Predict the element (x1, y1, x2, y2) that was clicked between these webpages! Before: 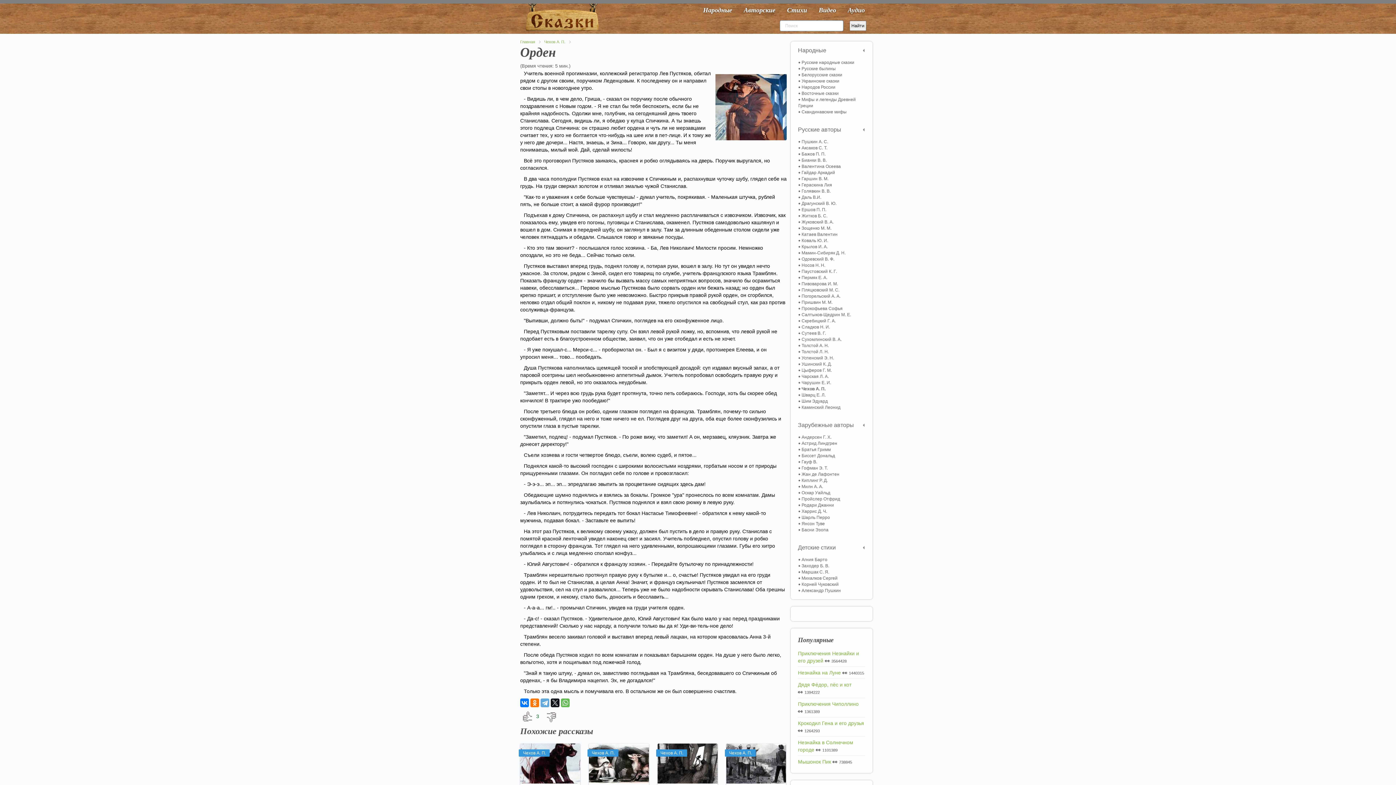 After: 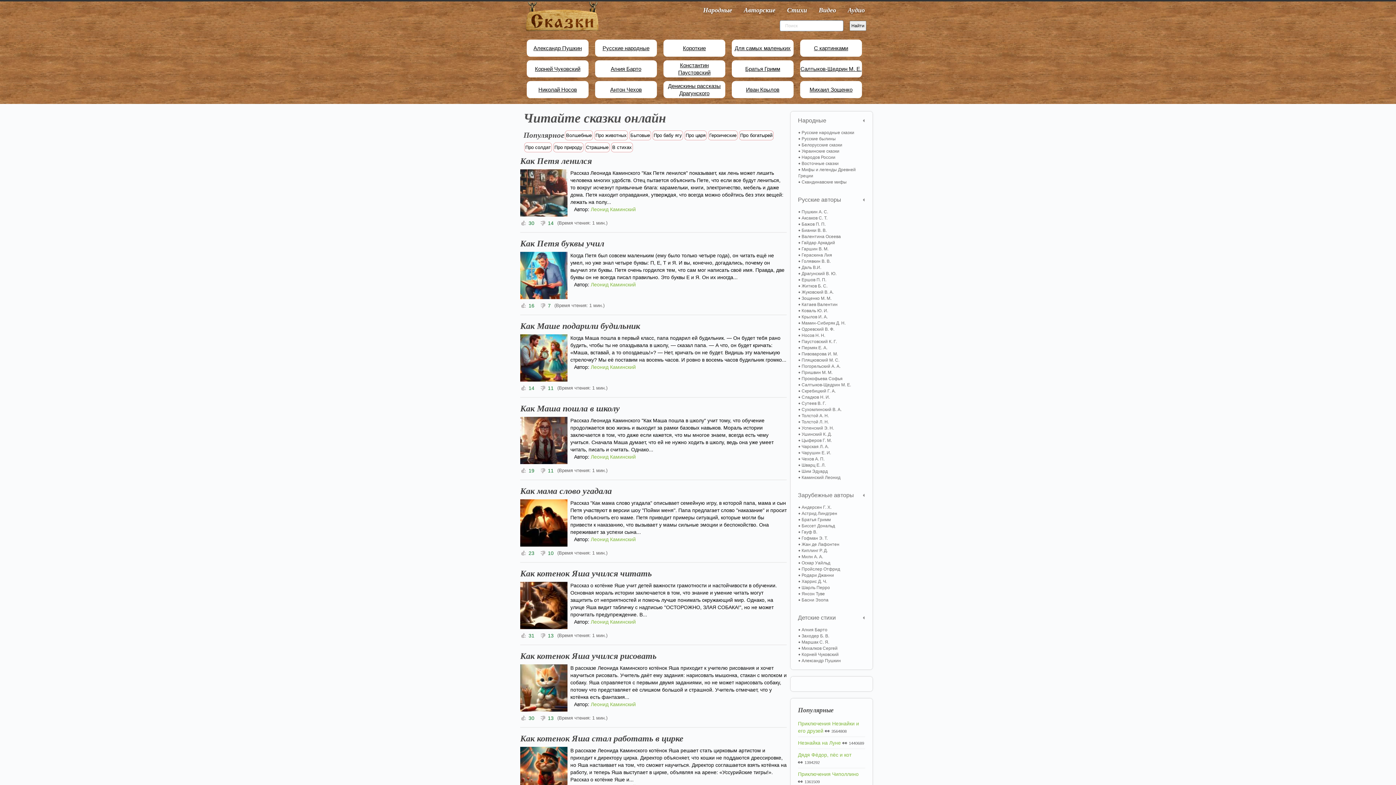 Action: bbox: (525, 1, 598, 33)